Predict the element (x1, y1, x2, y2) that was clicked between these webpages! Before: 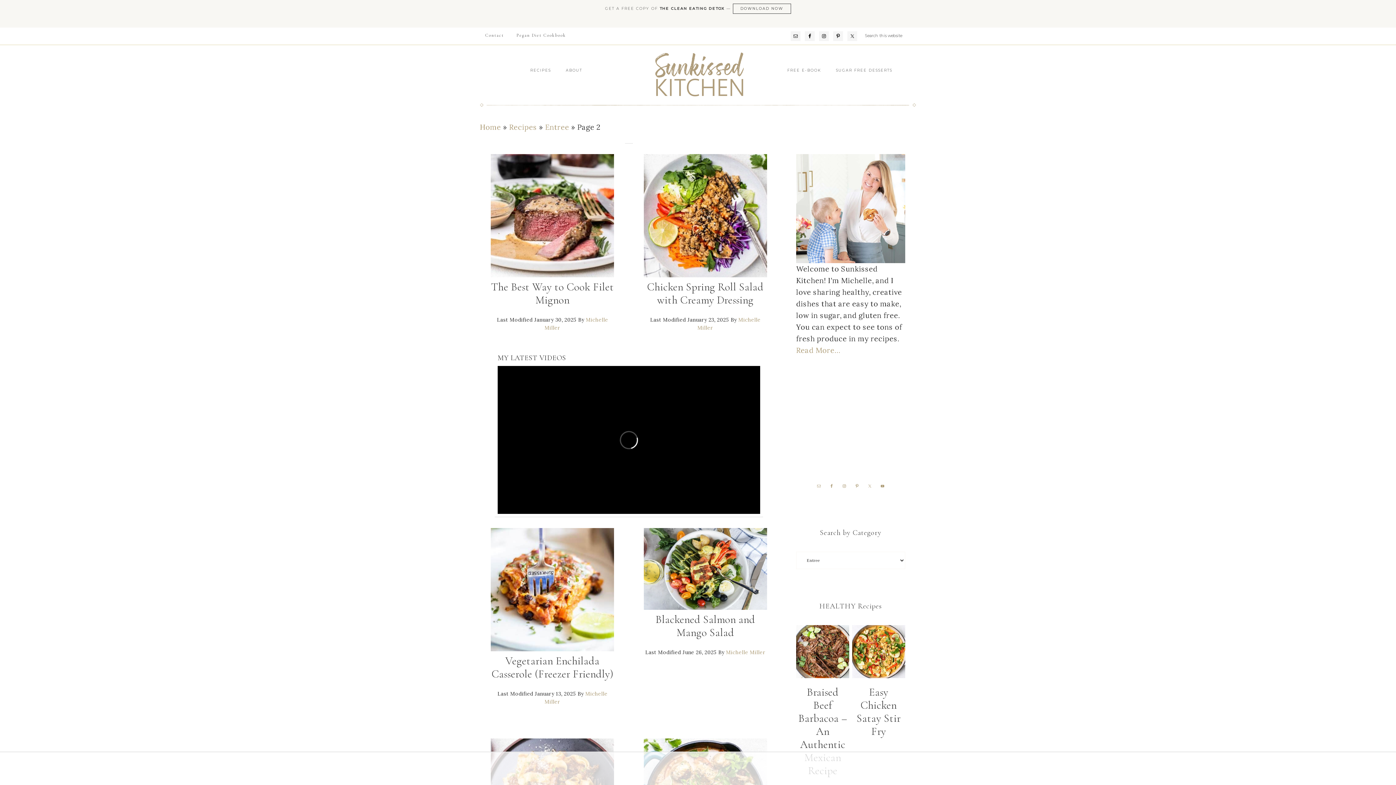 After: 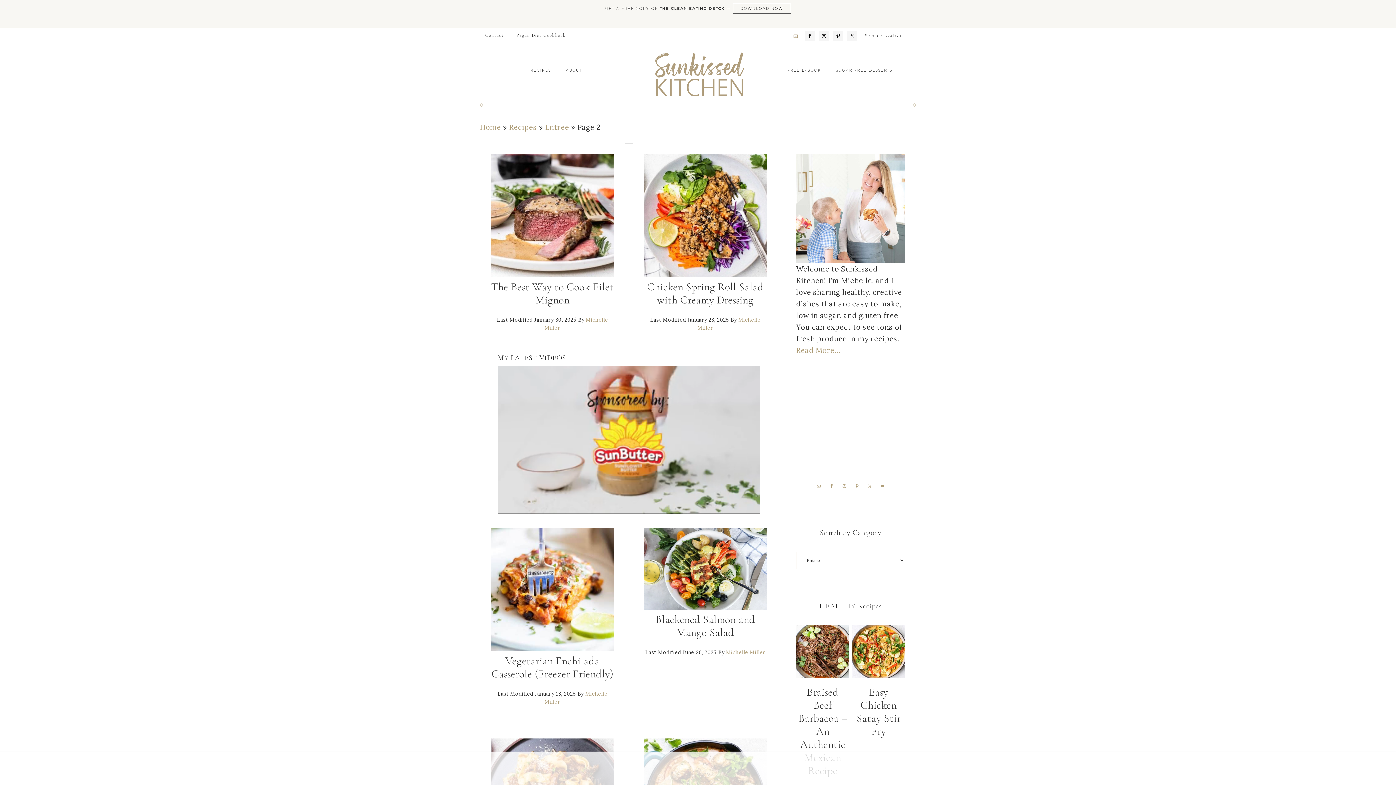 Action: bbox: (790, 31, 800, 41)